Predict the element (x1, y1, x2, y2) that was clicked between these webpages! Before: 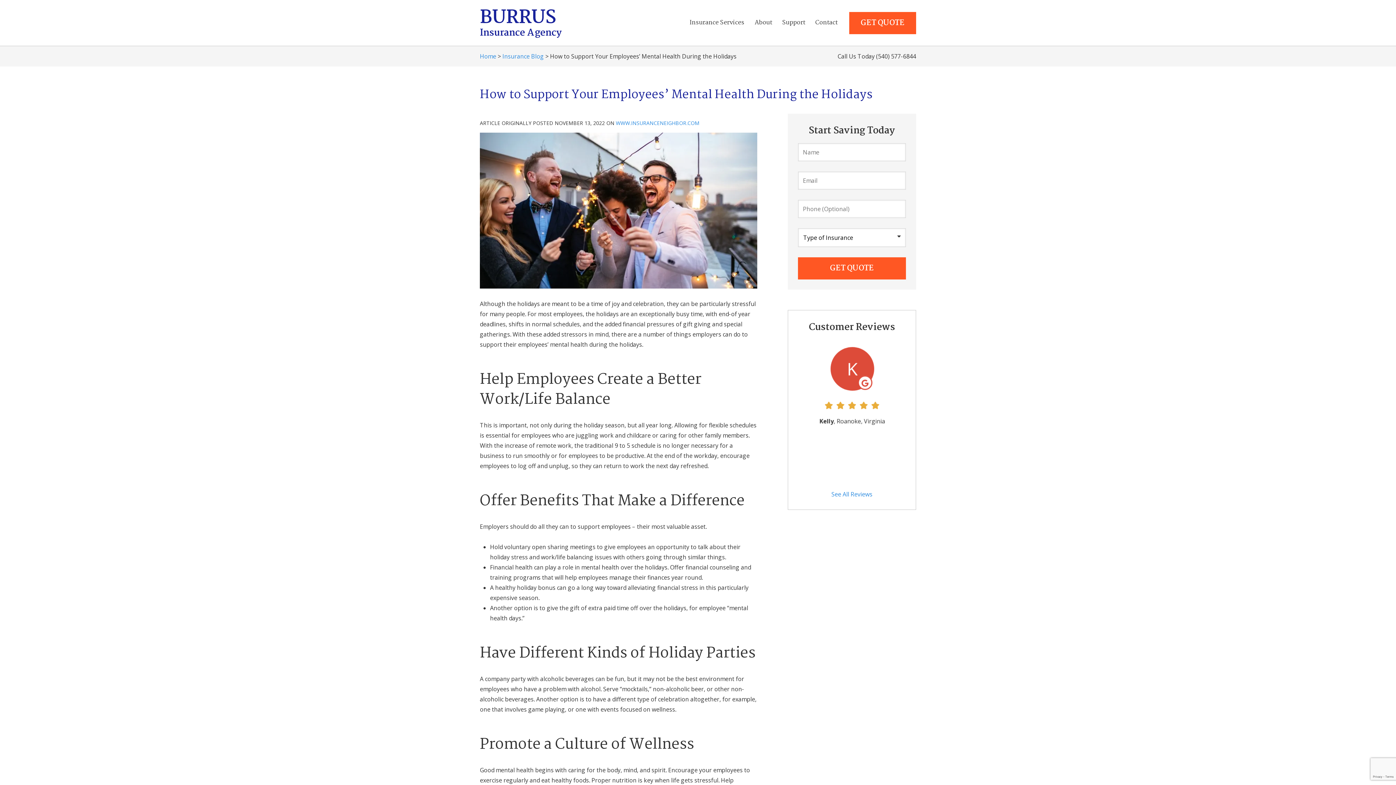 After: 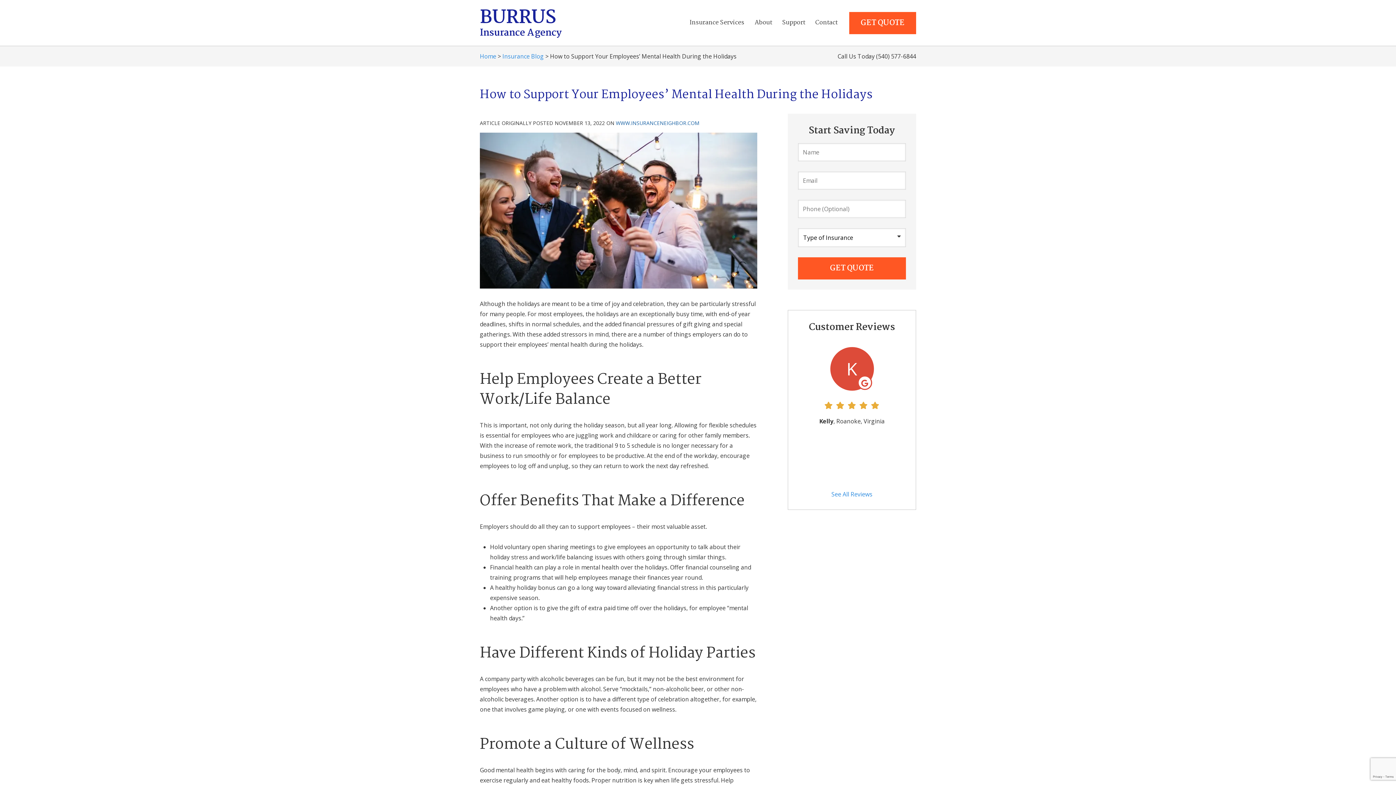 Action: bbox: (616, 119, 699, 126) label: WWW.INSURANCENEIGHBOR.COM
(OPENS IN NEW TAB)